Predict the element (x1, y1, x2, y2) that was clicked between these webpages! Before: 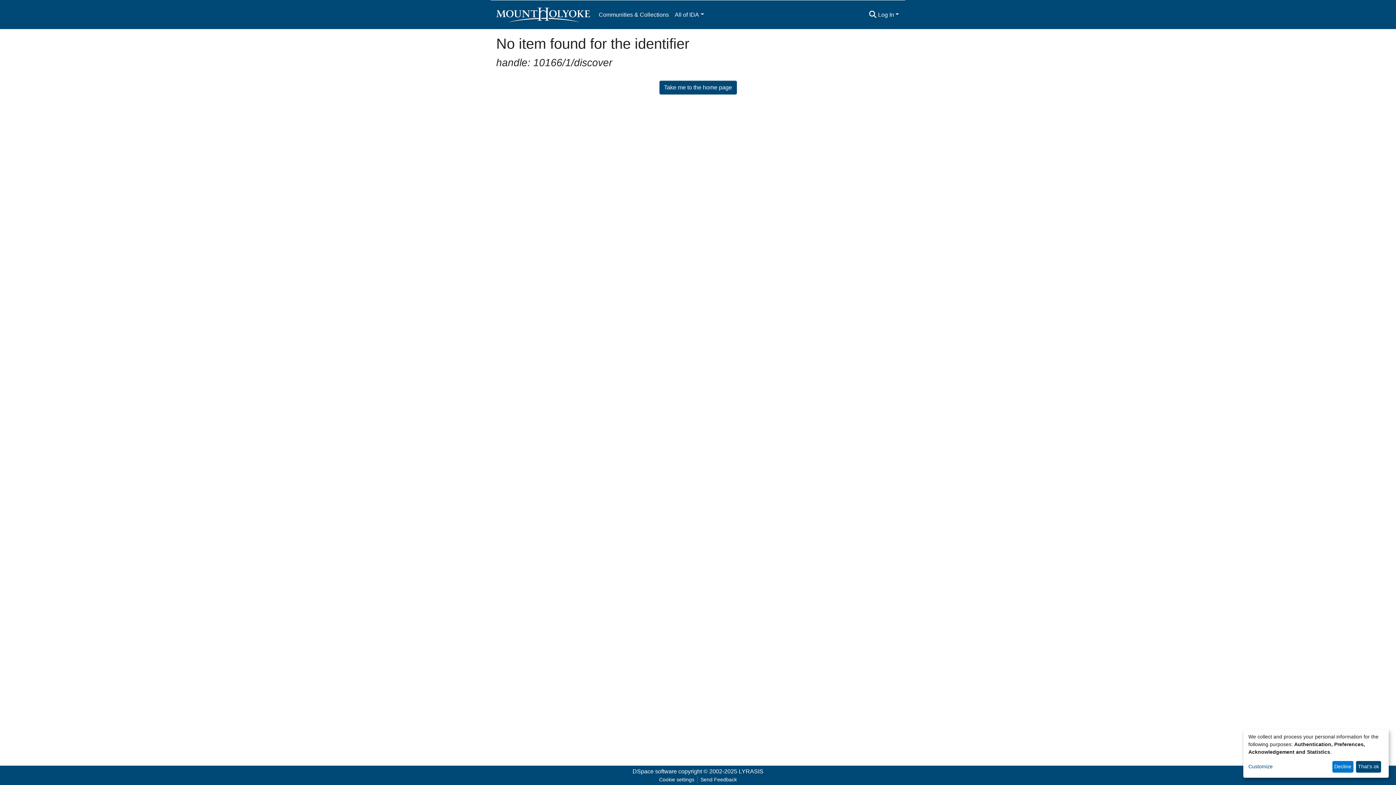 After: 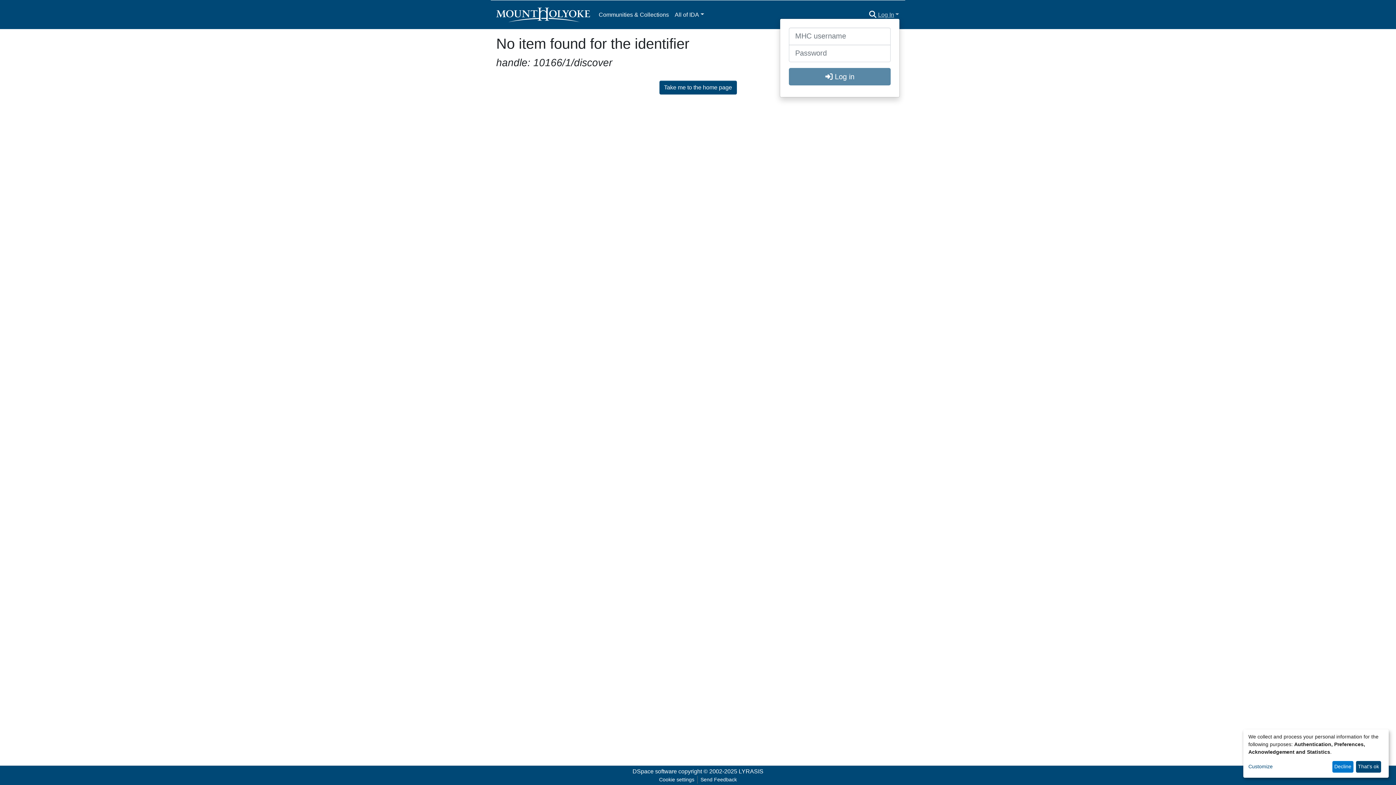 Action: bbox: (877, 11, 900, 17) label: Log In